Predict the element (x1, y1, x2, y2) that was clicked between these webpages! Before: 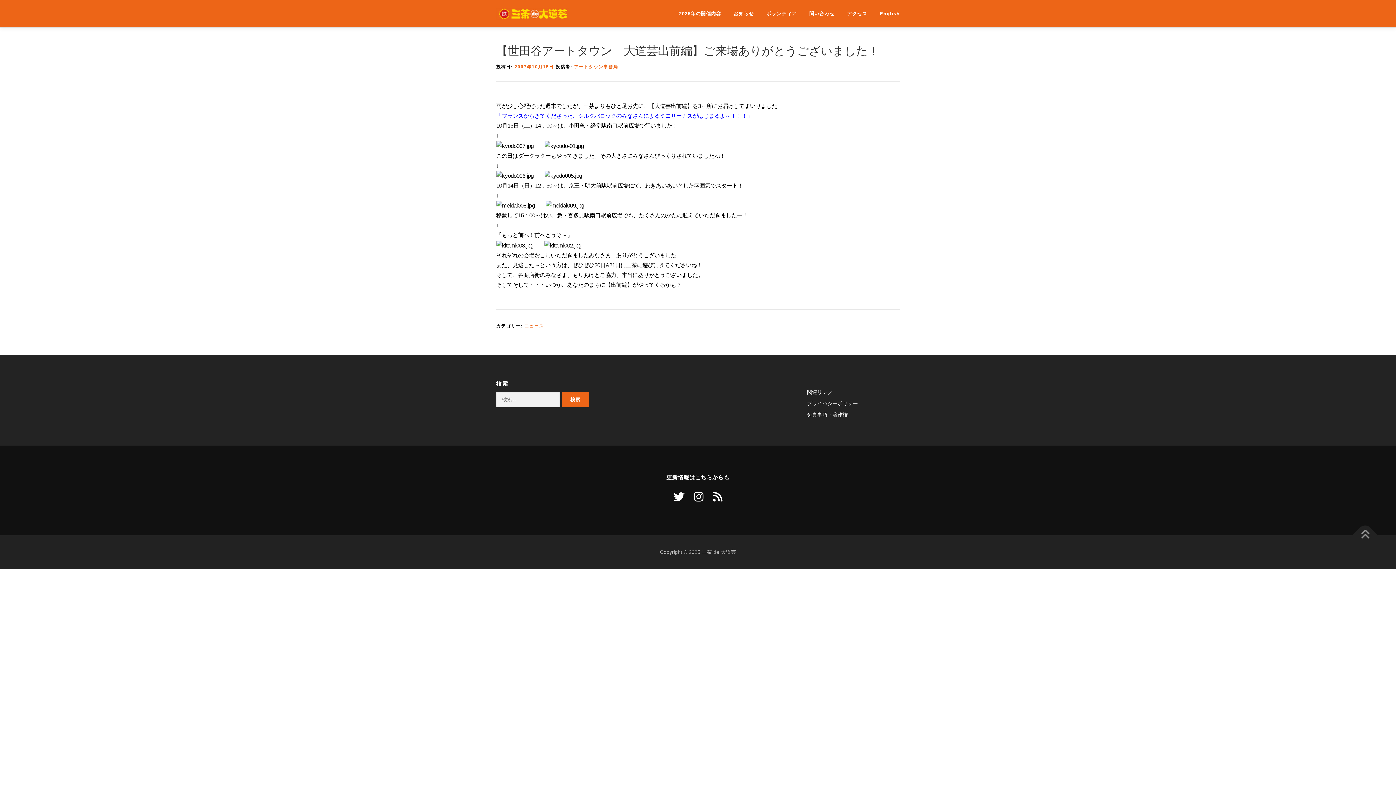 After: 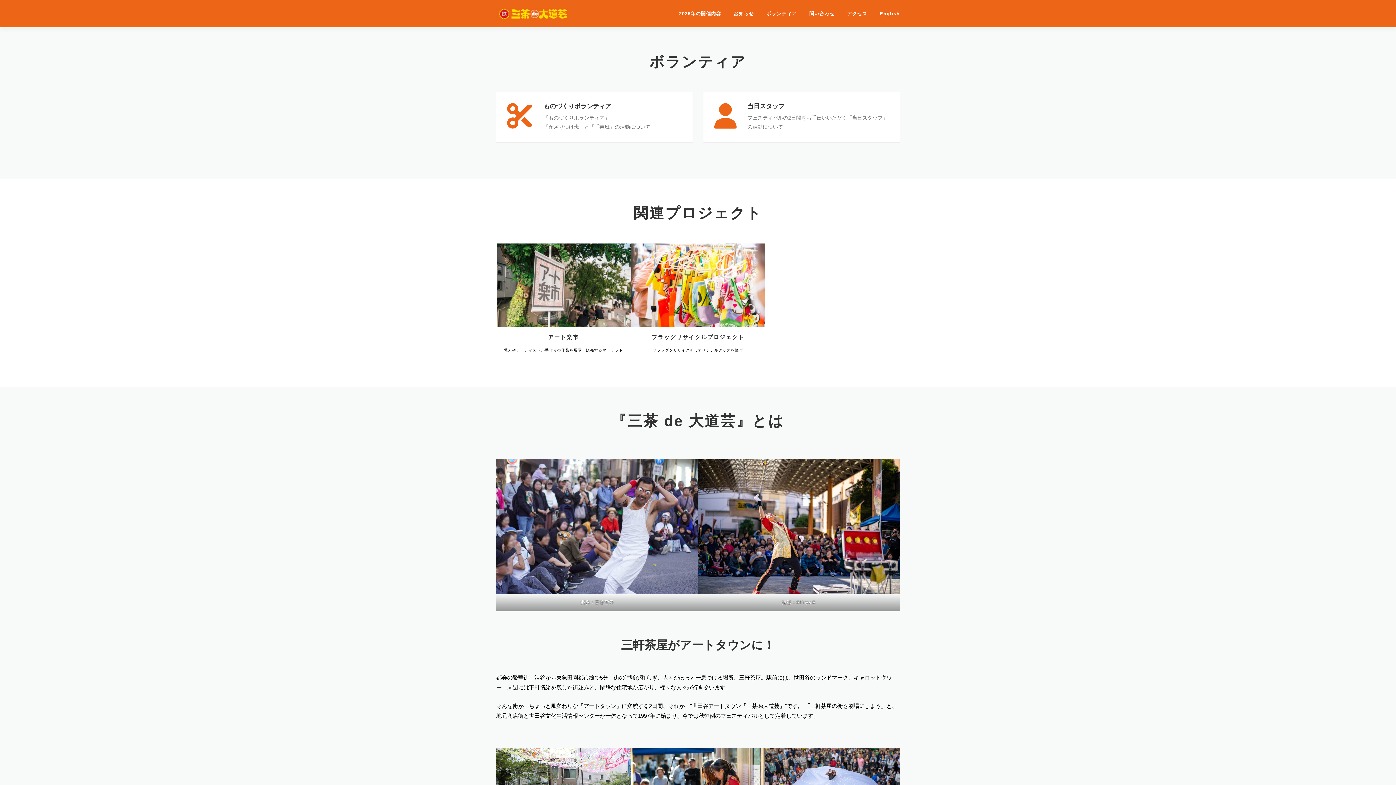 Action: label: ボランティア bbox: (760, 0, 803, 27)